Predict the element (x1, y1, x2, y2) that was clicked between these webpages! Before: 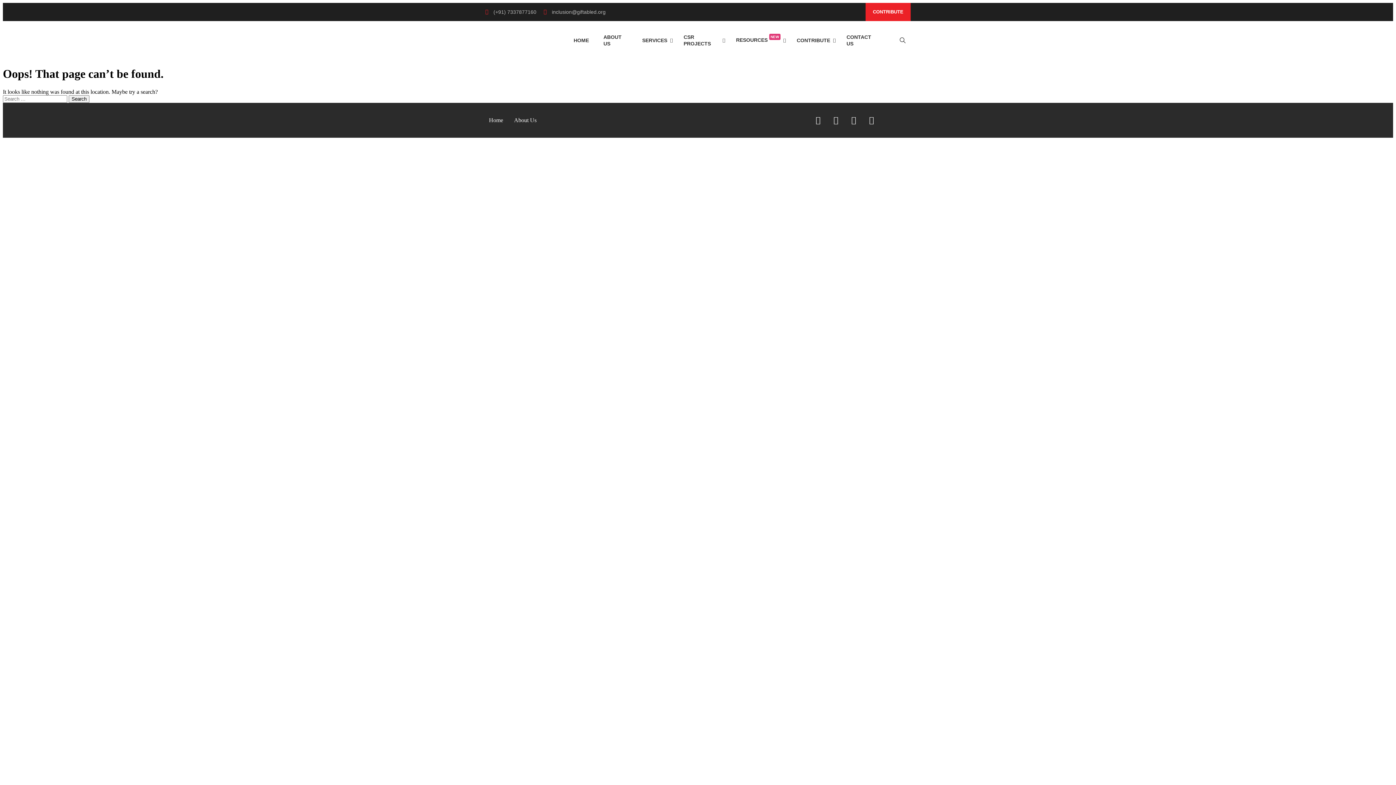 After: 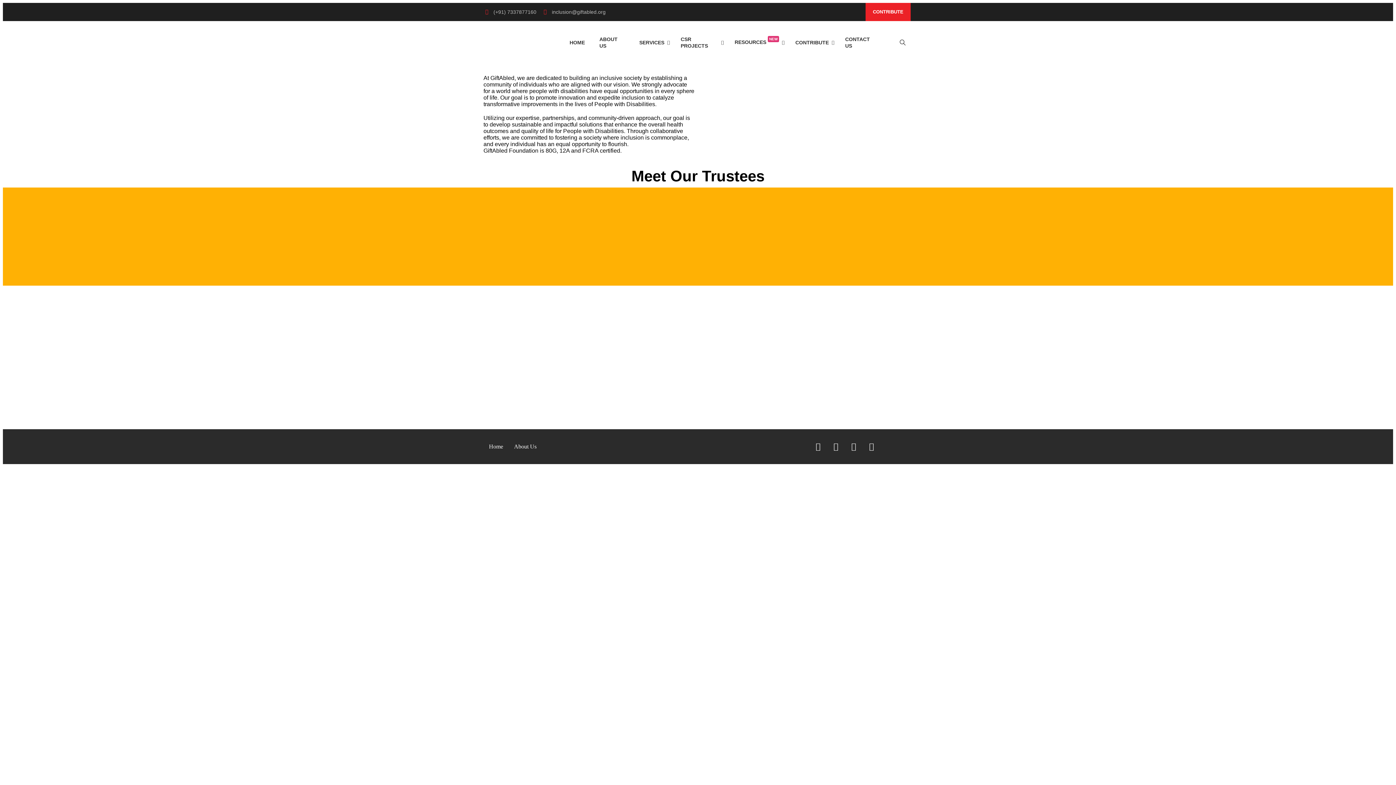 Action: bbox: (596, 28, 635, 52) label: ABOUT US